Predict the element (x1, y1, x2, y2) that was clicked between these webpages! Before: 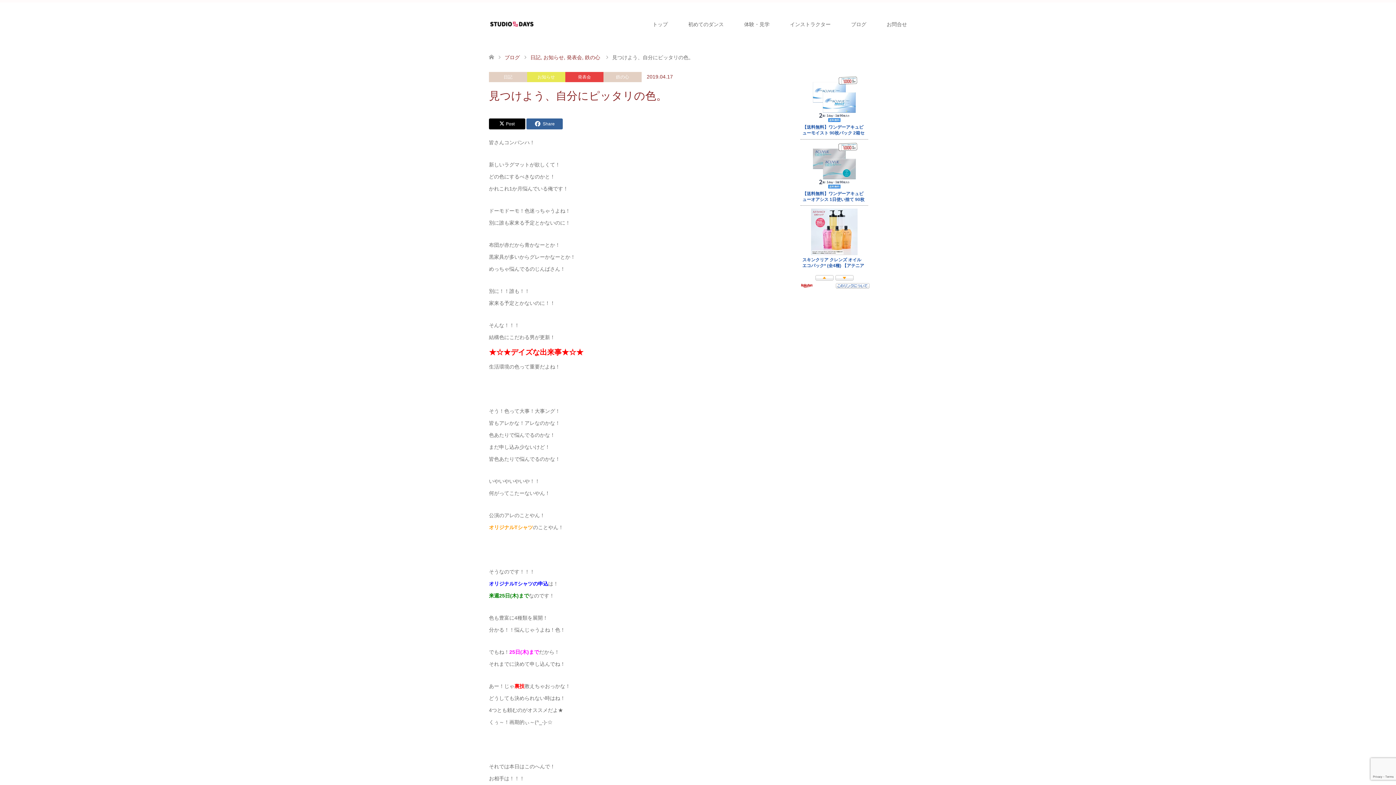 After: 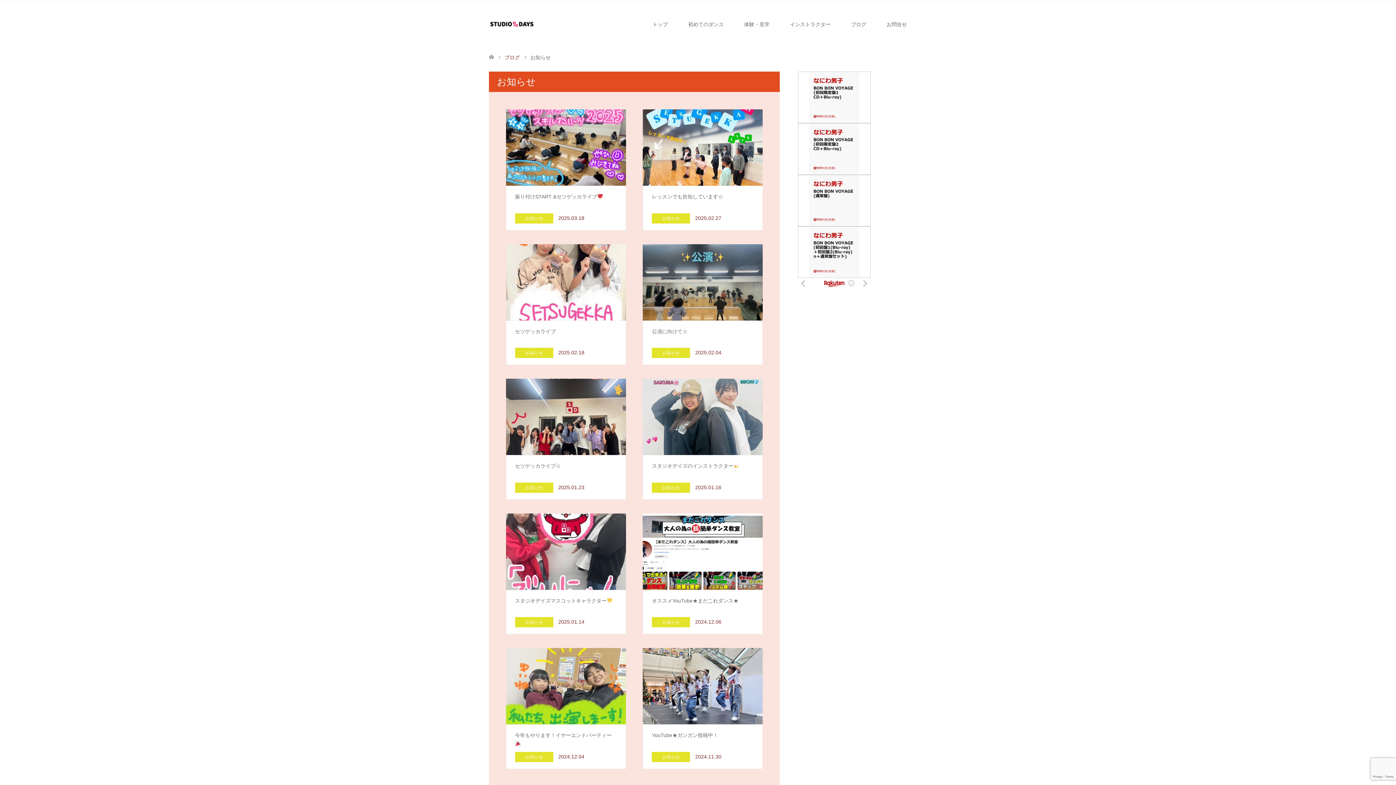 Action: bbox: (527, 72, 565, 82) label: お知らせ